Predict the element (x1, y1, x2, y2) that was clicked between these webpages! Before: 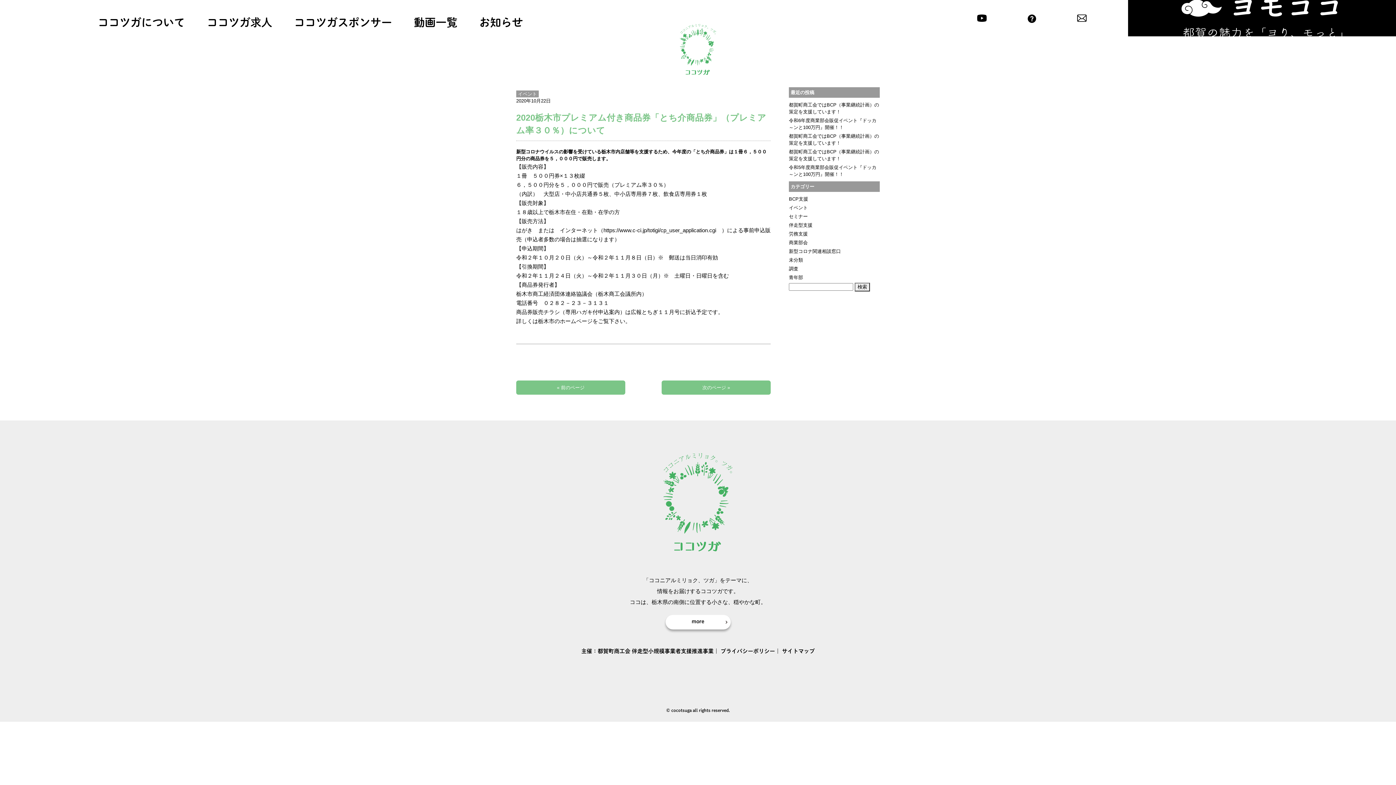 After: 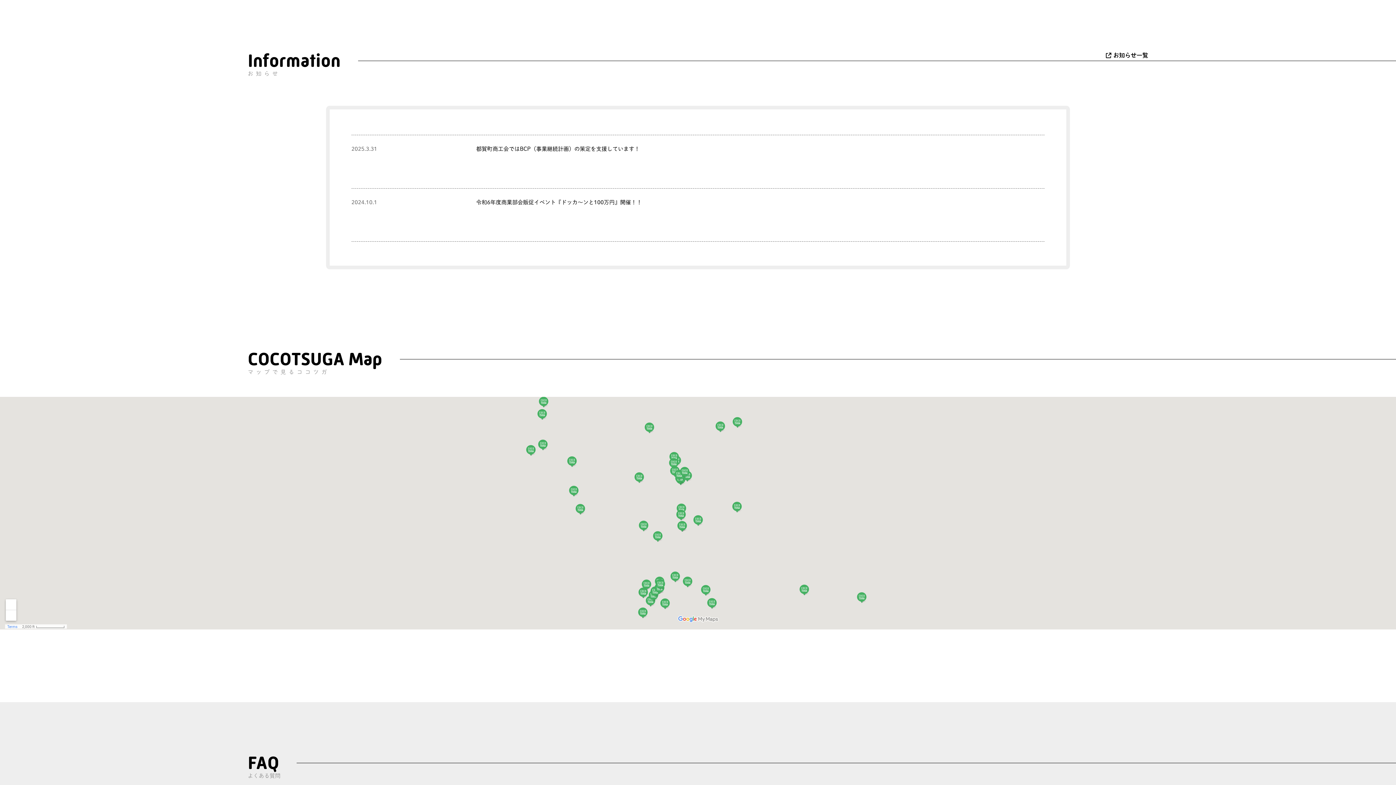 Action: bbox: (486, 14, 531, 30) label: お知らせ